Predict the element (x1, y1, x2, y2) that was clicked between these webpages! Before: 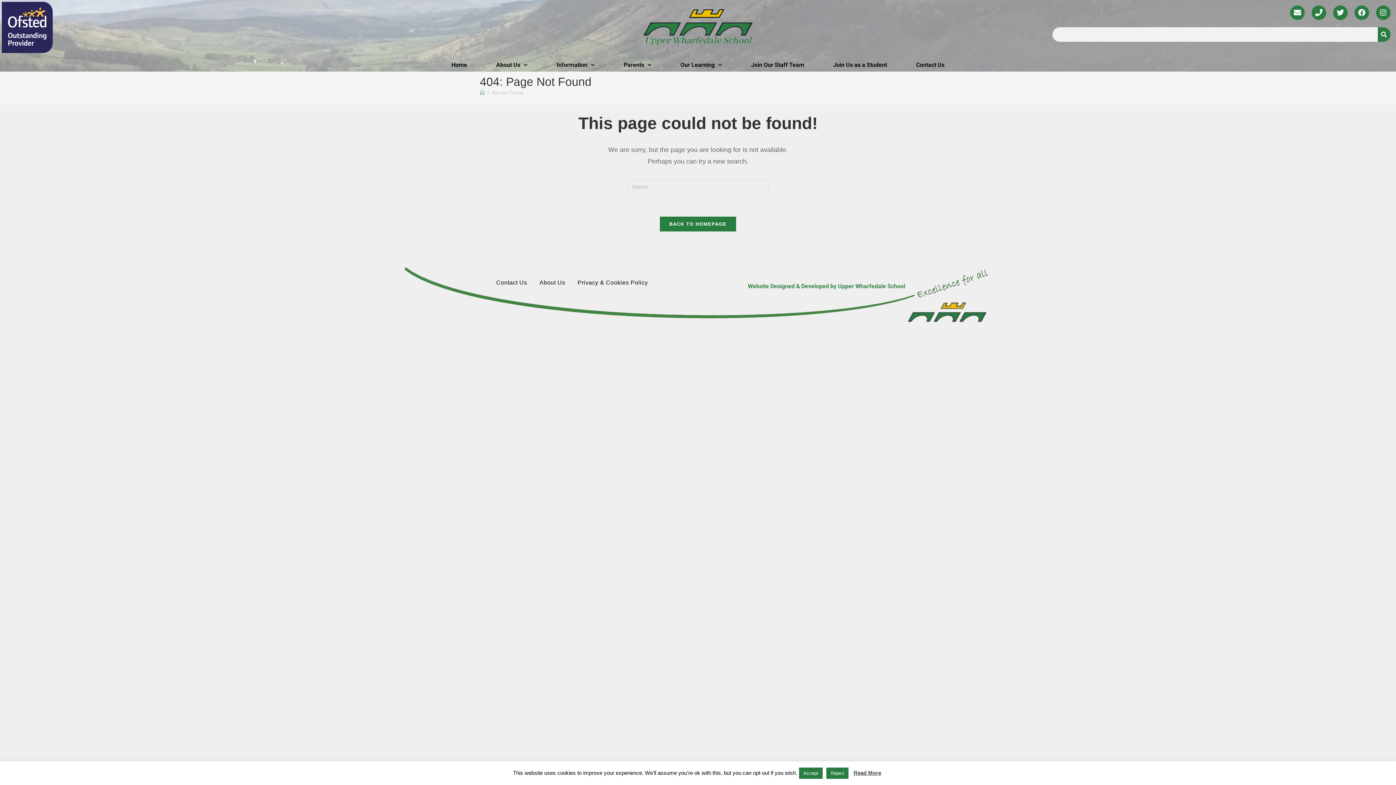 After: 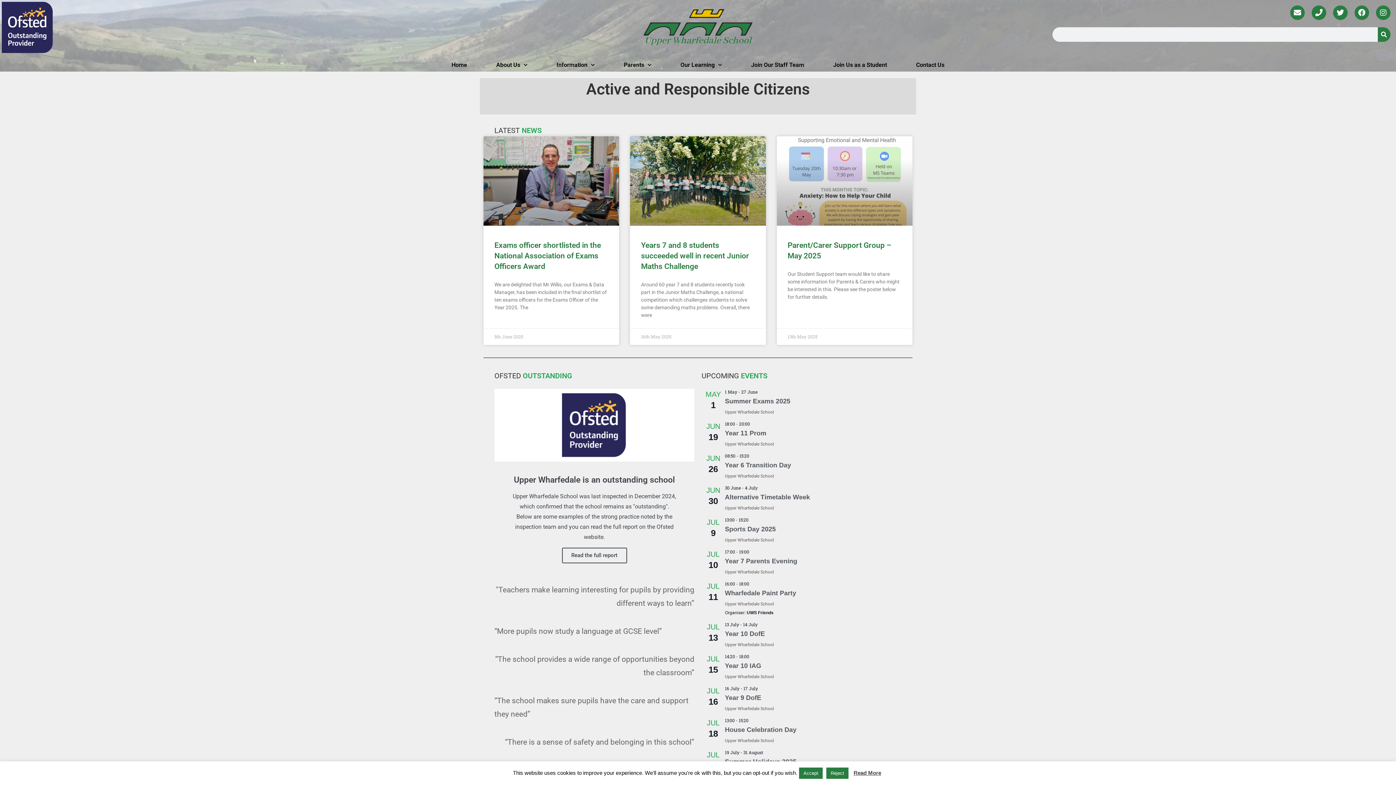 Action: label: Home bbox: (437, 56, 481, 73)